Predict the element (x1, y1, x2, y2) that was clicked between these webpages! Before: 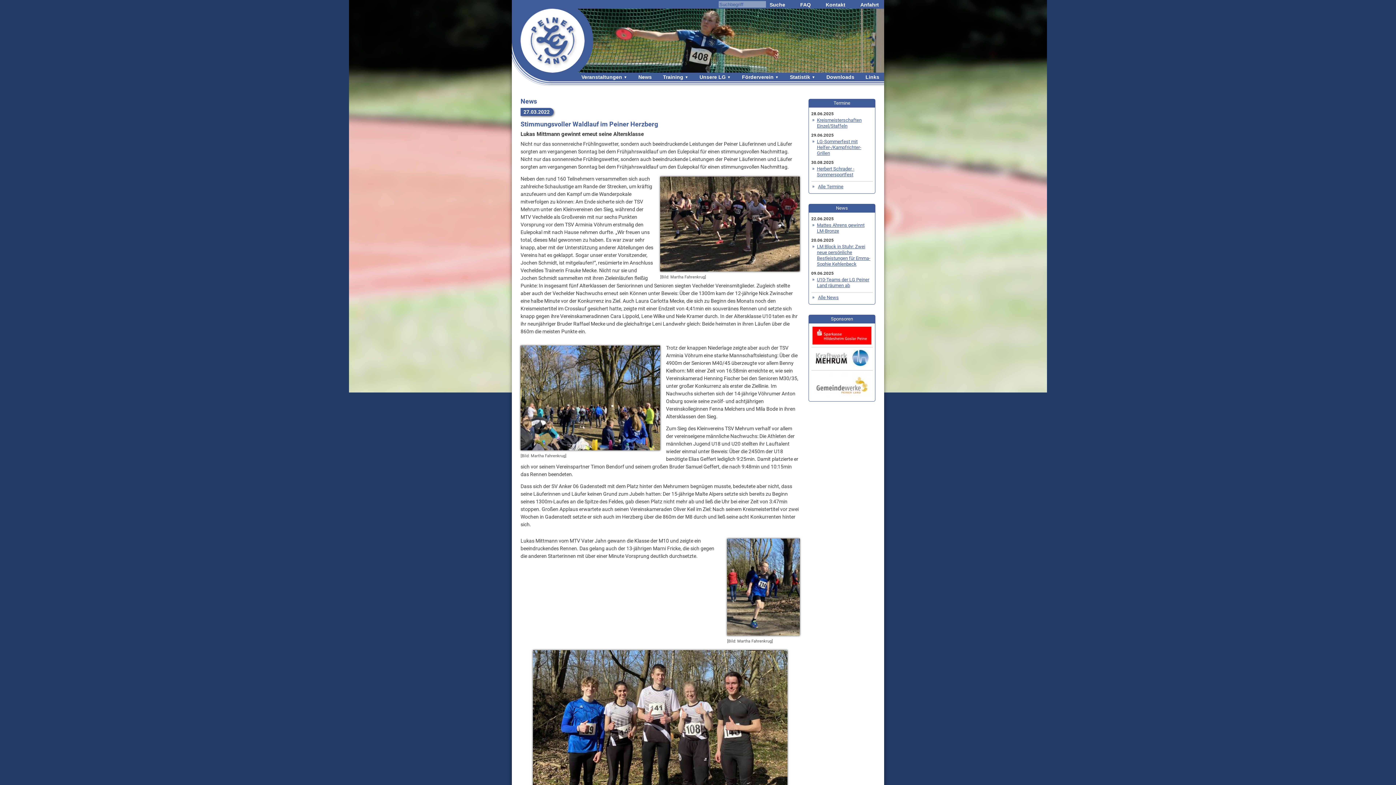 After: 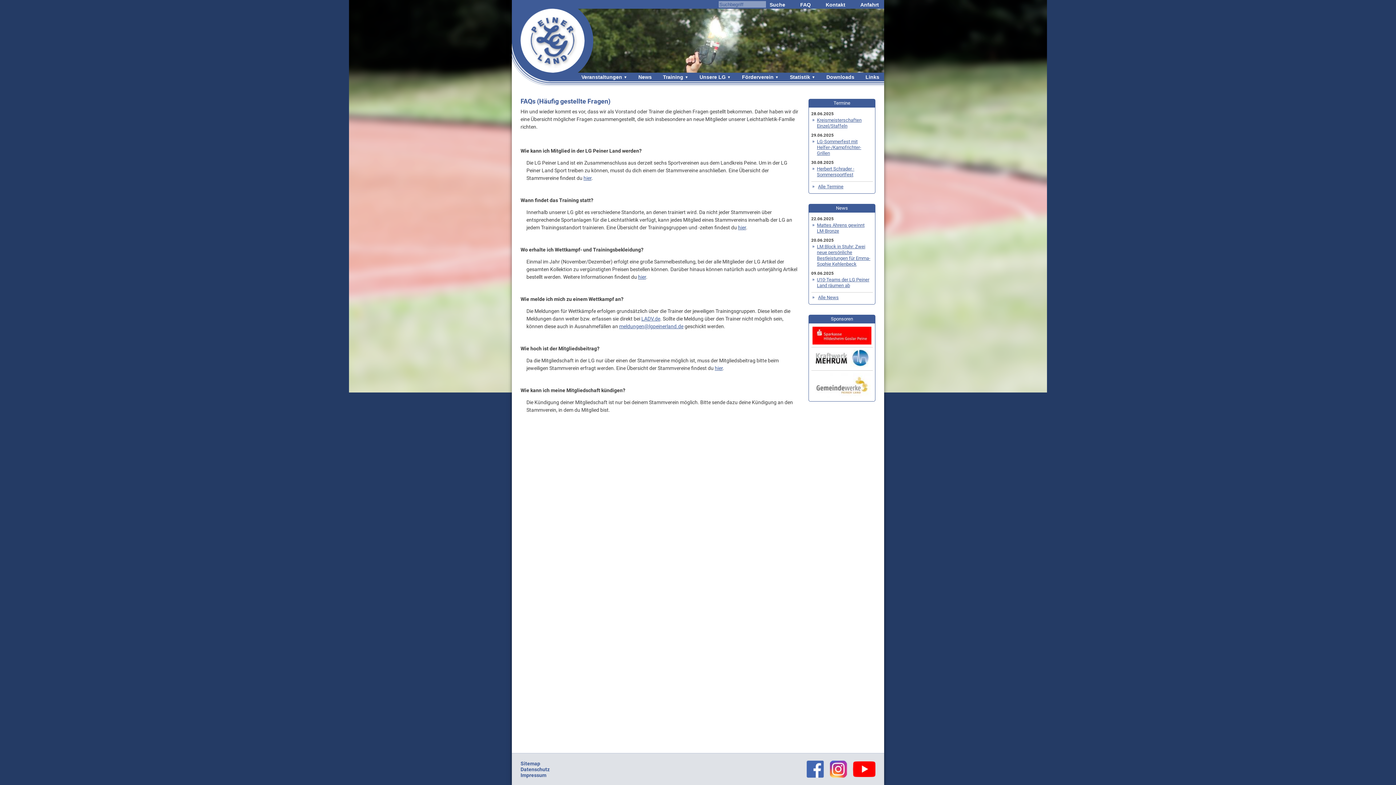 Action: bbox: (800, 1, 810, 7) label: FAQ